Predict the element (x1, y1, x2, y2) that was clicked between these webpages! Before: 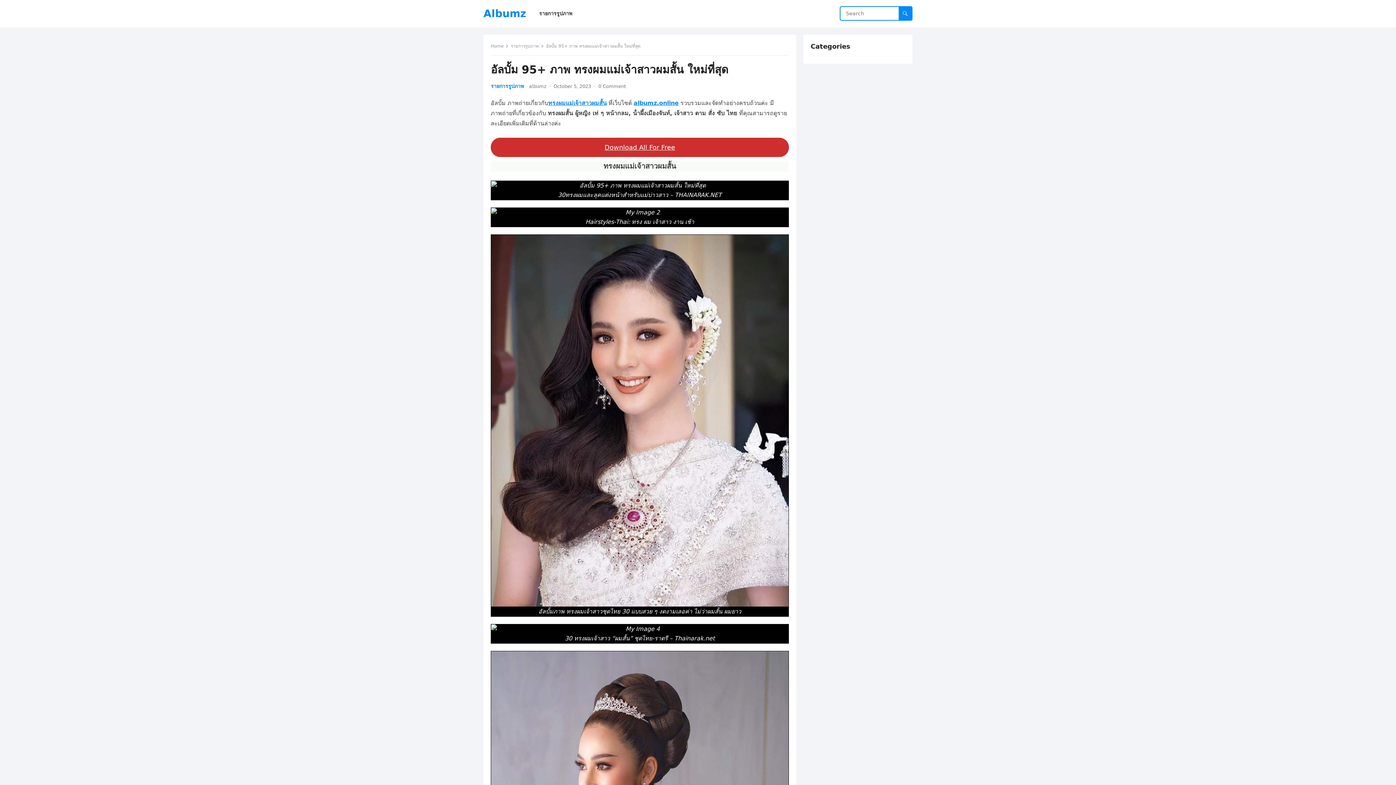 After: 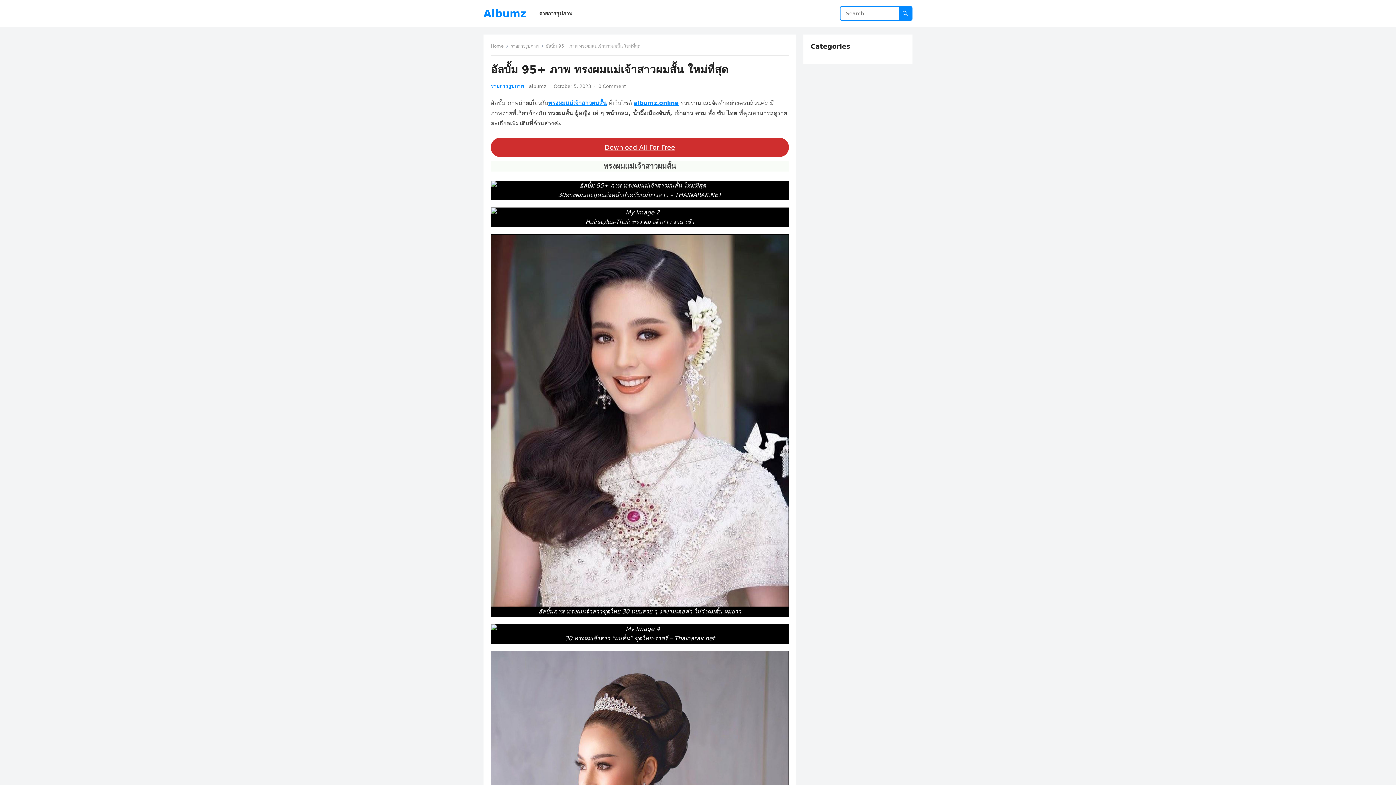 Action: bbox: (548, 99, 606, 106) label: ทรงผมแม่เจ้าสาวผมสั้น